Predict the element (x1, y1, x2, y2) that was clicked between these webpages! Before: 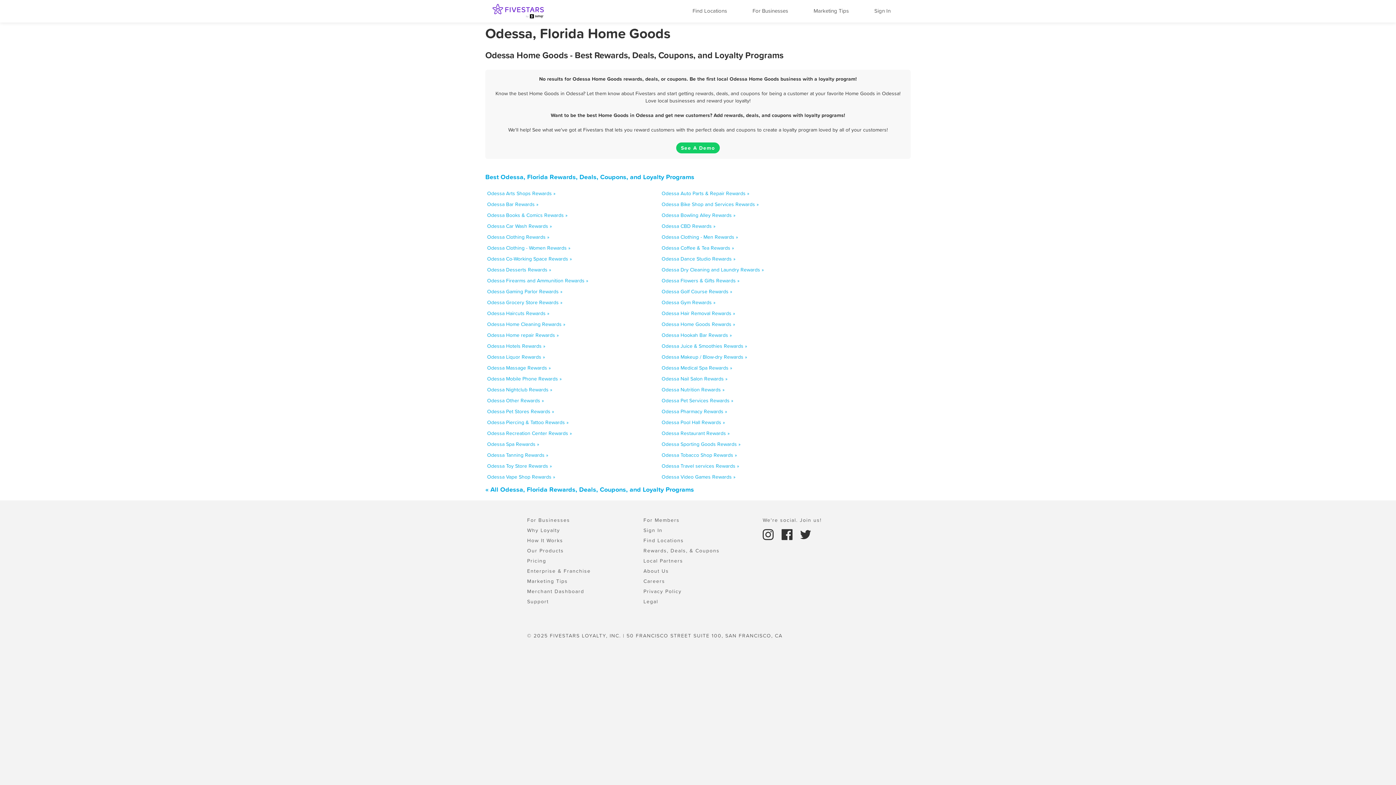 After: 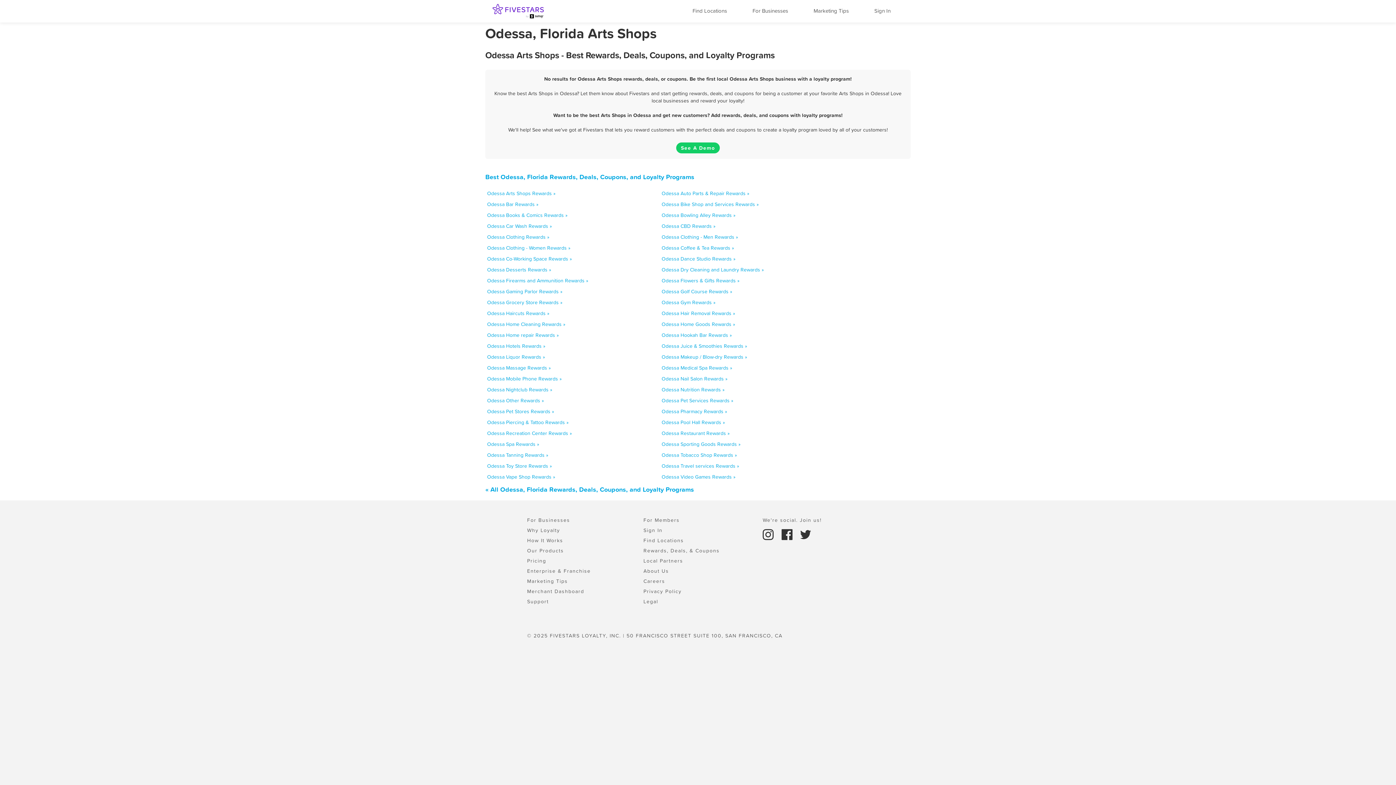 Action: bbox: (487, 189, 555, 197) label: Odessa Arts Shops Rewards »